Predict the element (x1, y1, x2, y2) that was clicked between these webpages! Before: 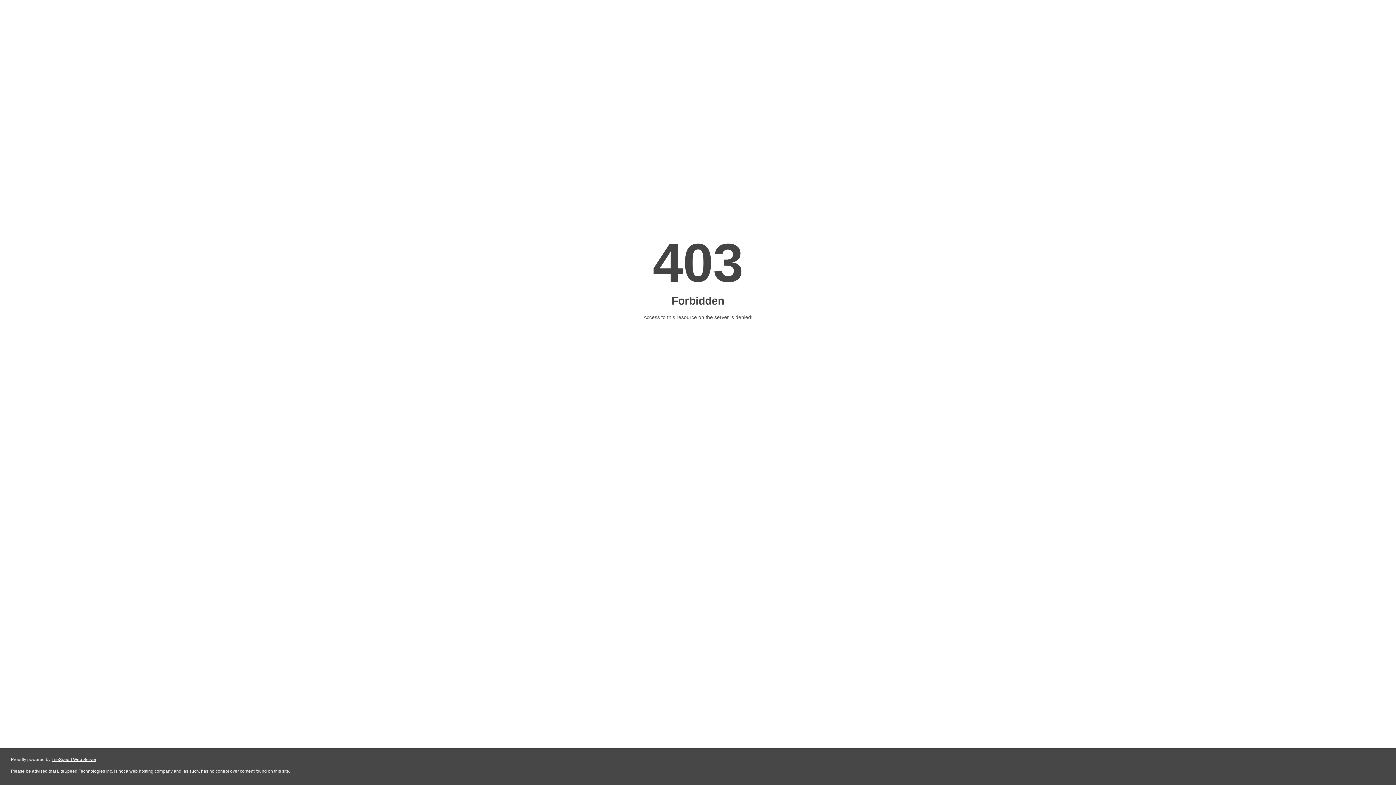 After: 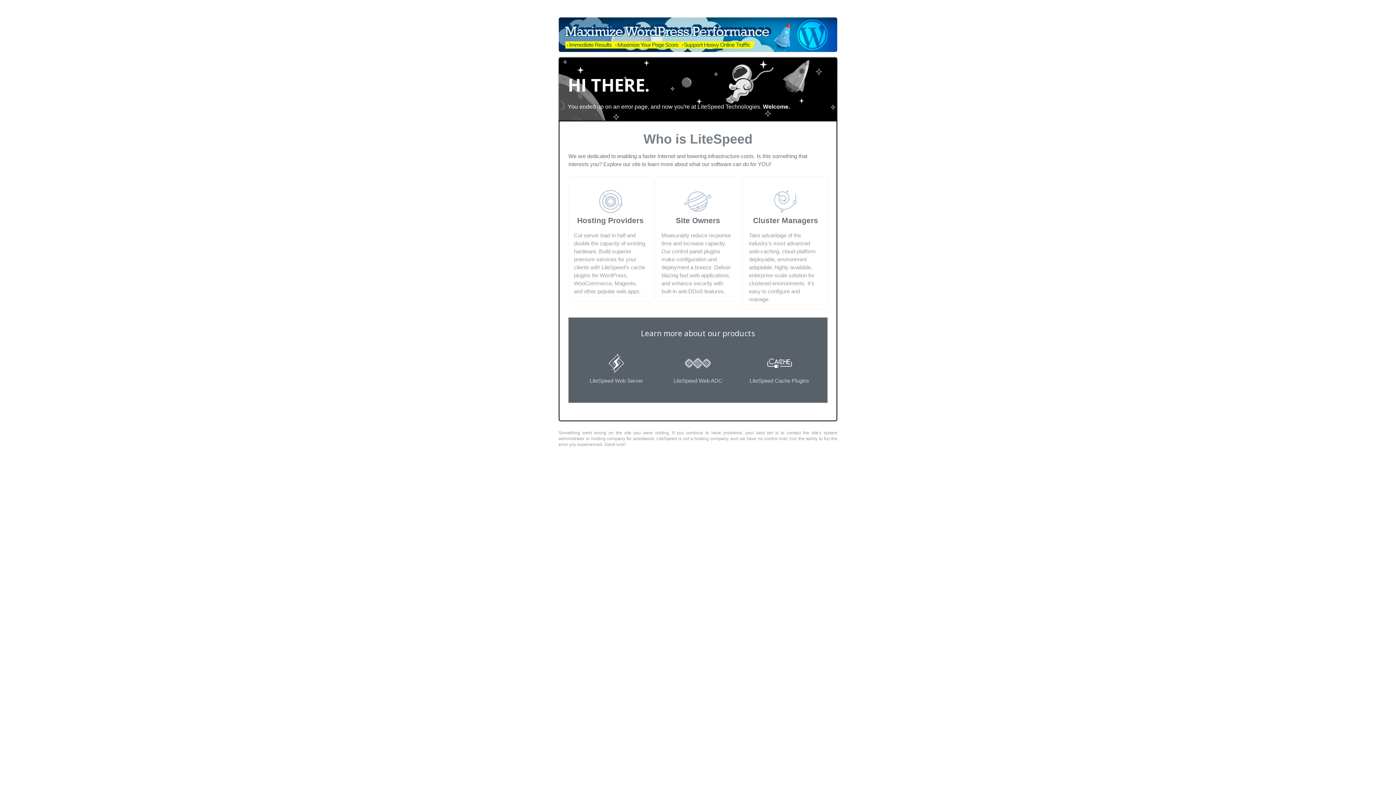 Action: bbox: (51, 757, 96, 762) label: LiteSpeed Web Server